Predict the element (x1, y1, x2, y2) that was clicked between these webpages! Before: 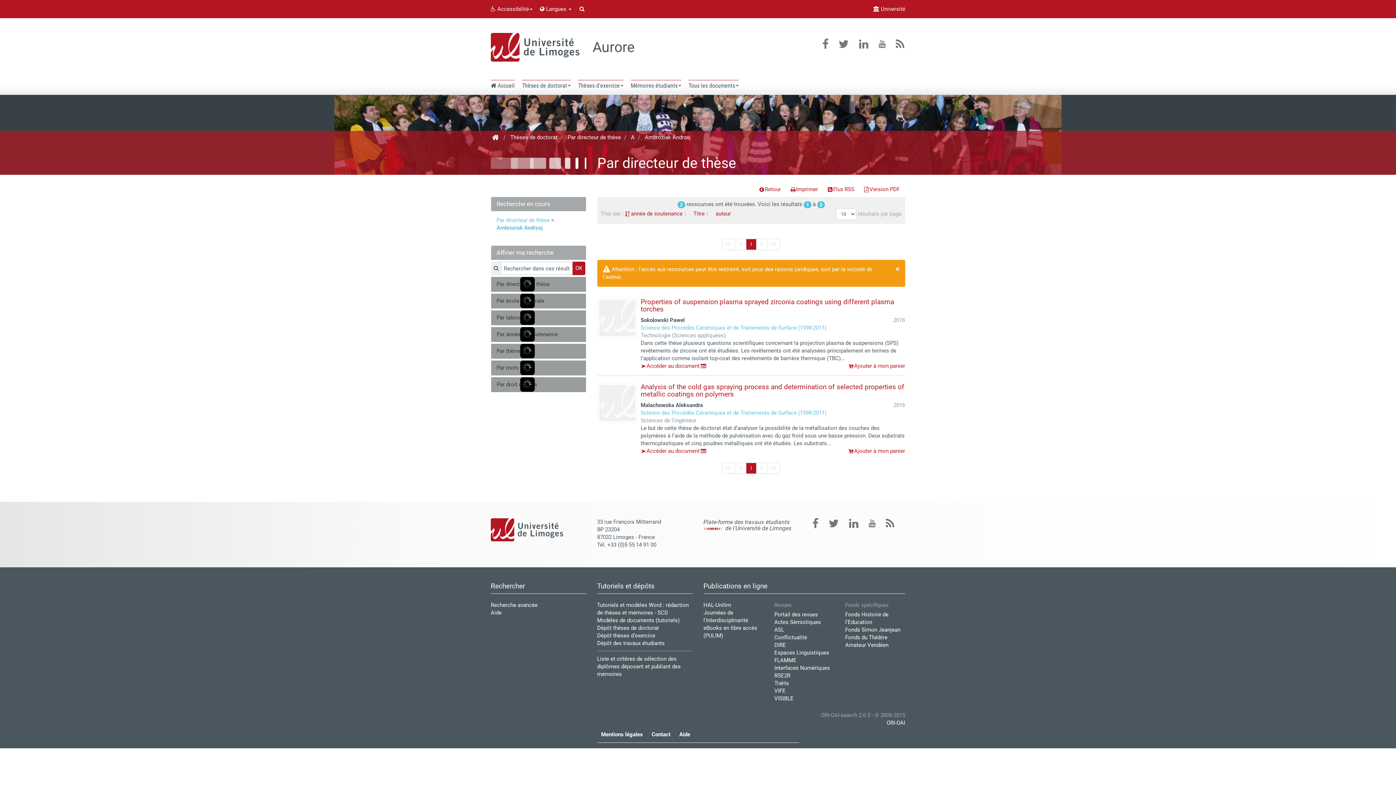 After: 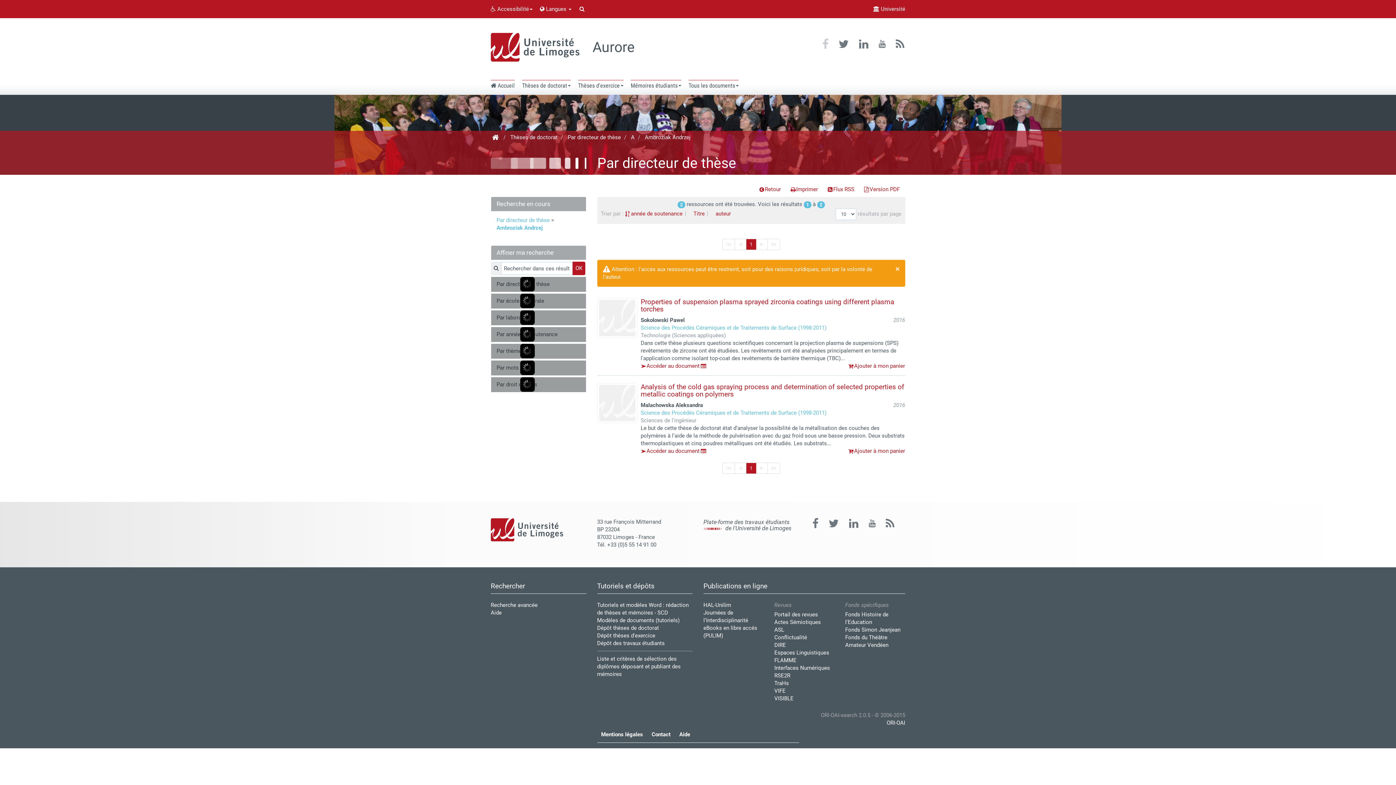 Action: bbox: (820, 38, 831, 49)